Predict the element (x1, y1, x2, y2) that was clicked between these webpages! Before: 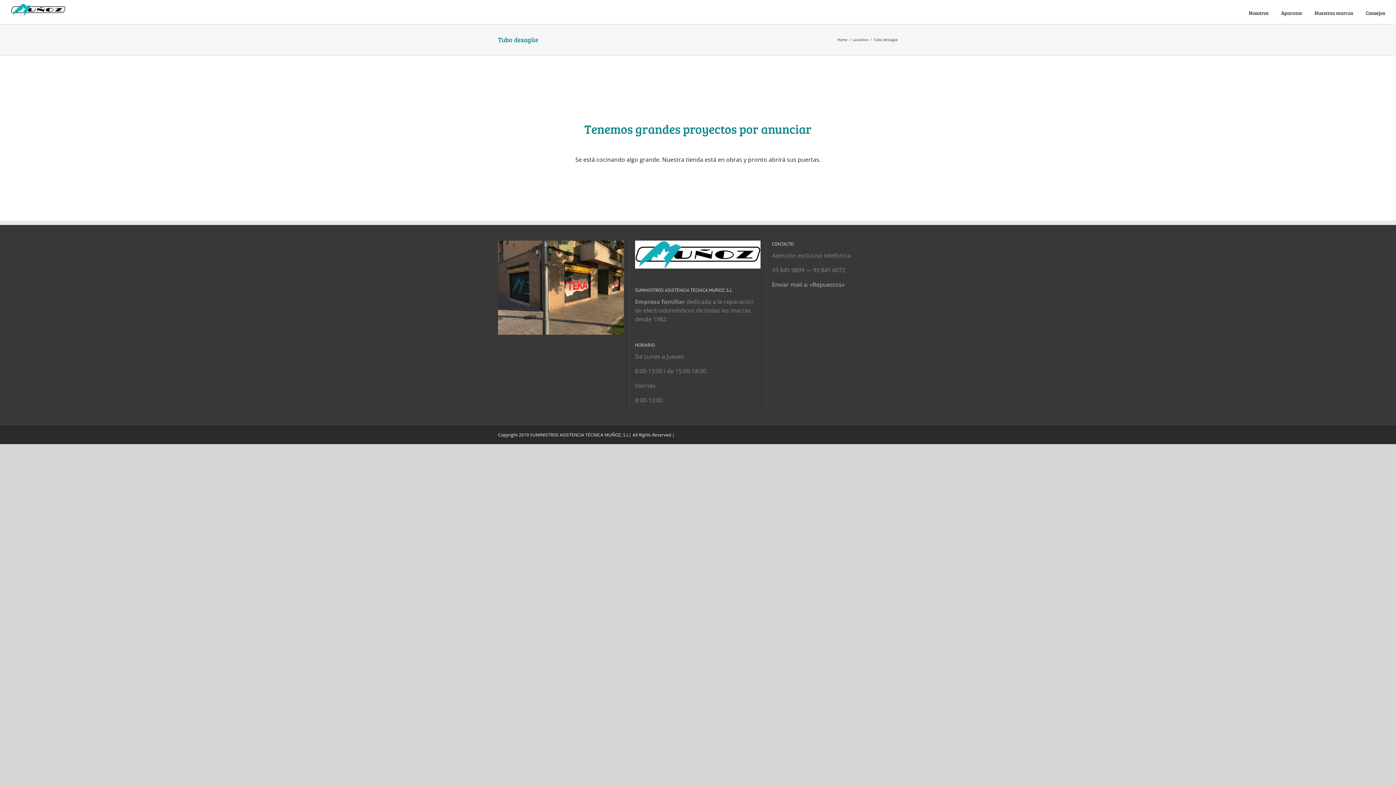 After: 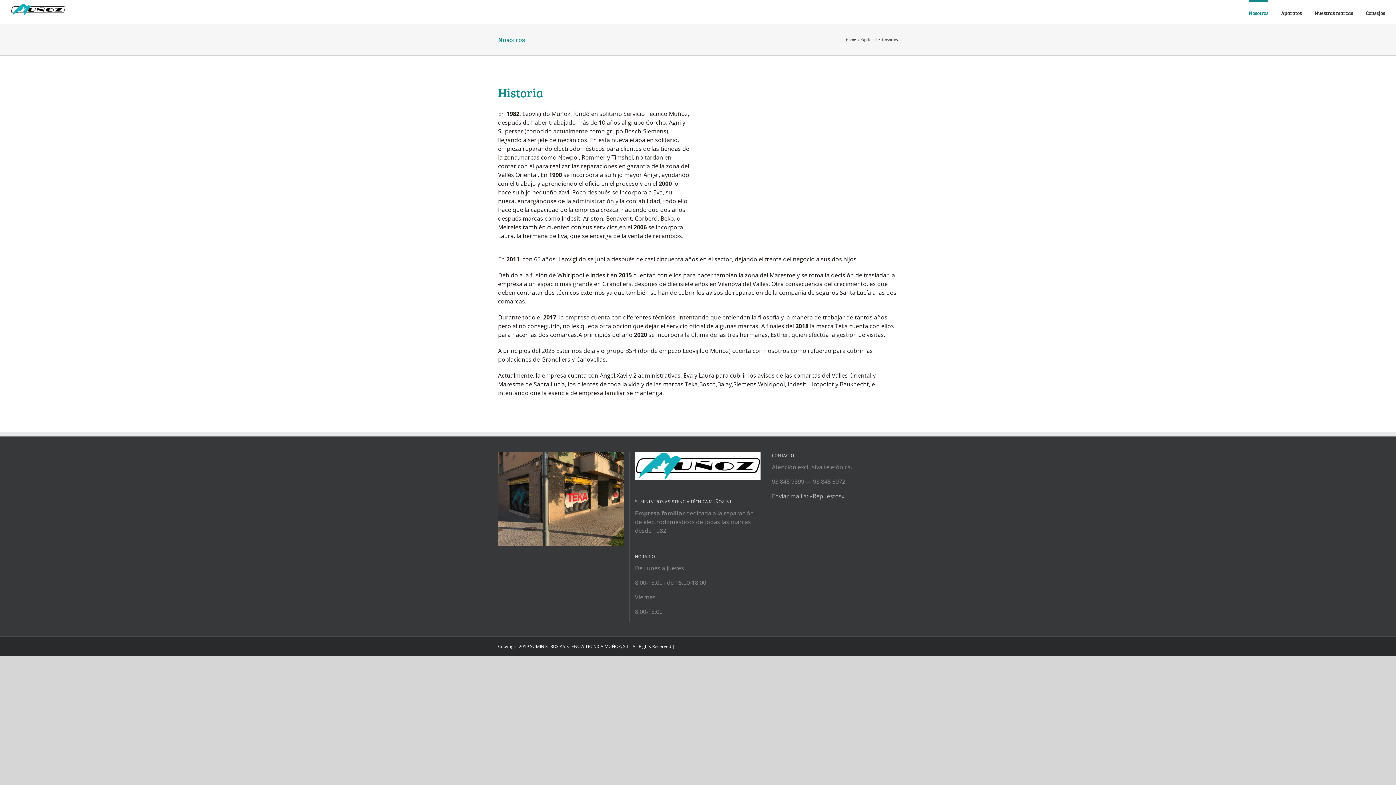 Action: bbox: (1249, 0, 1268, 24) label: Nosotros